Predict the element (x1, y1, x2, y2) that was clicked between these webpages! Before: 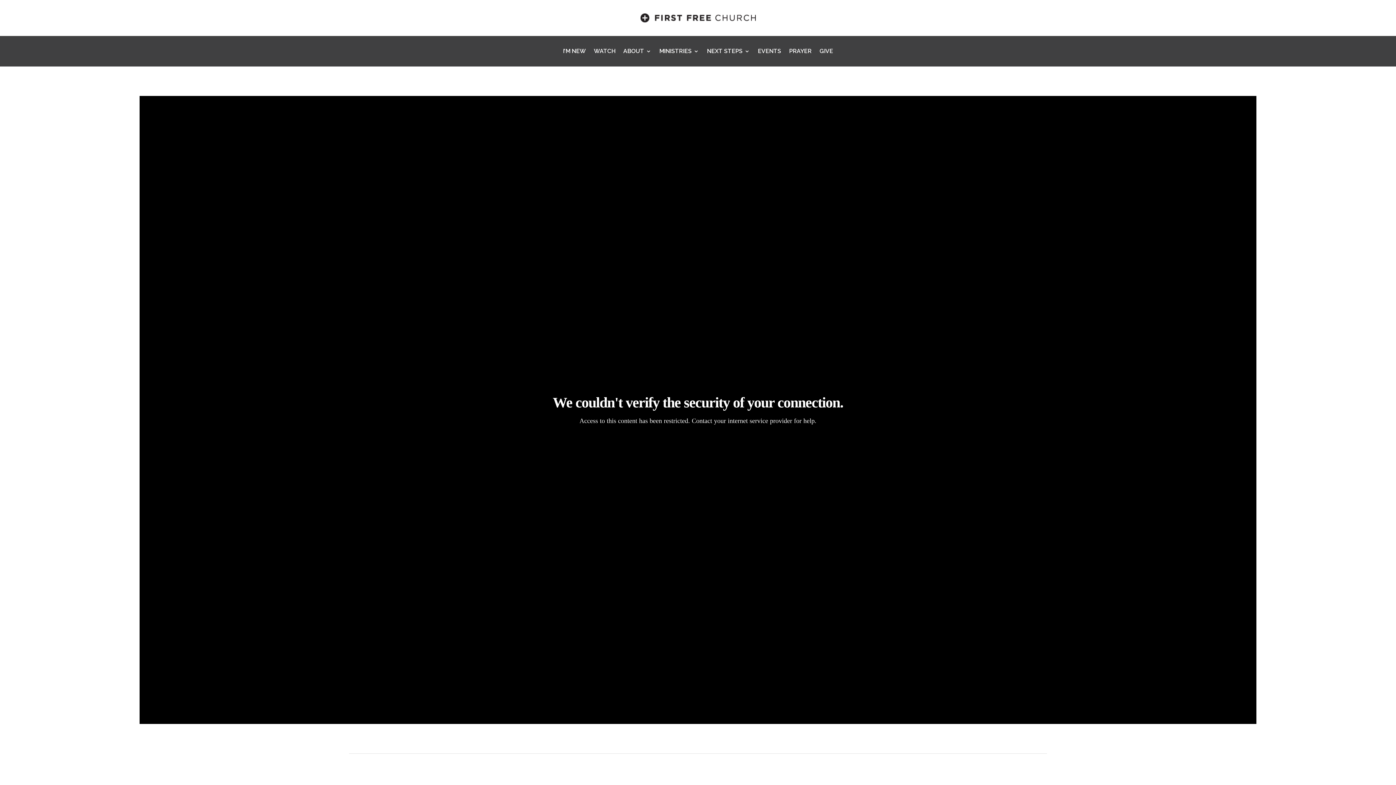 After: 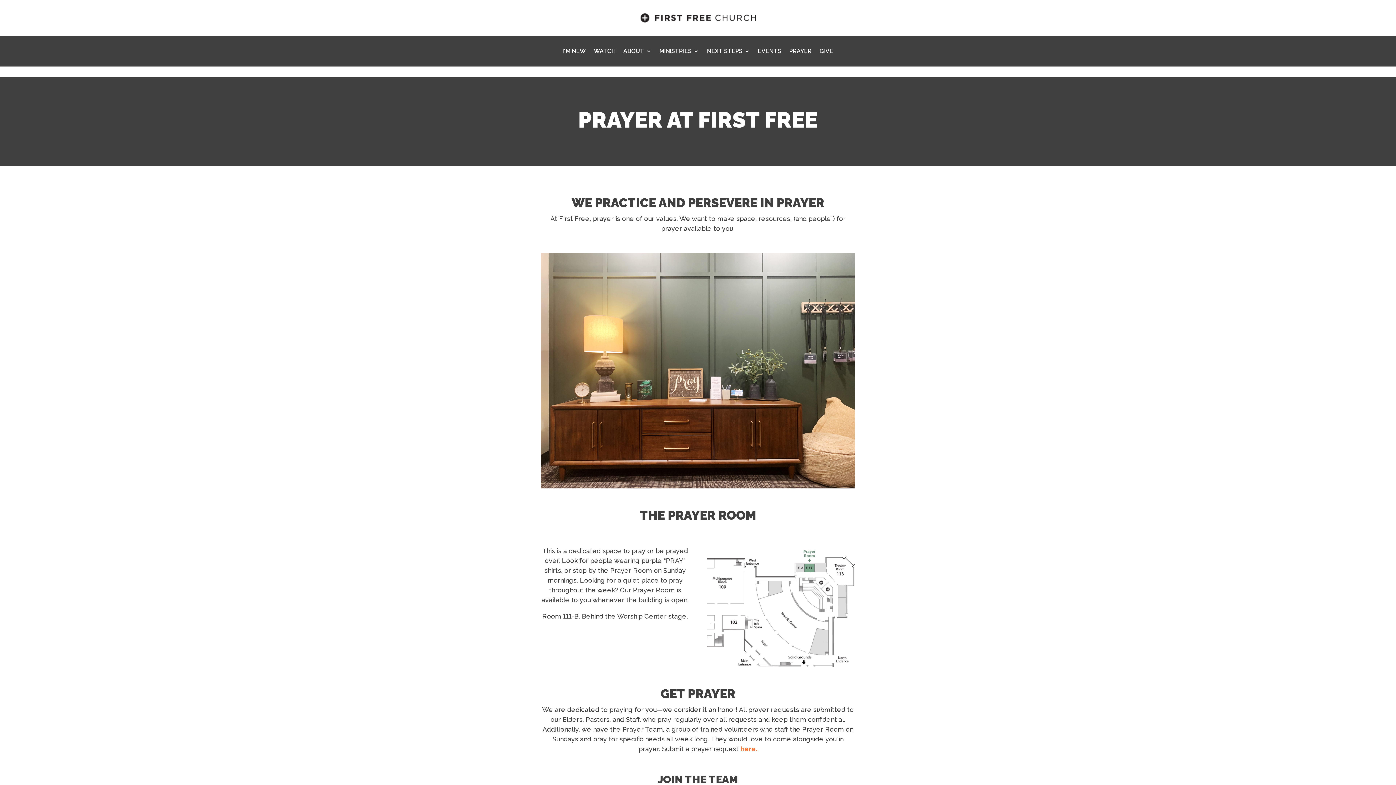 Action: bbox: (789, 48, 811, 56) label: PRAYER